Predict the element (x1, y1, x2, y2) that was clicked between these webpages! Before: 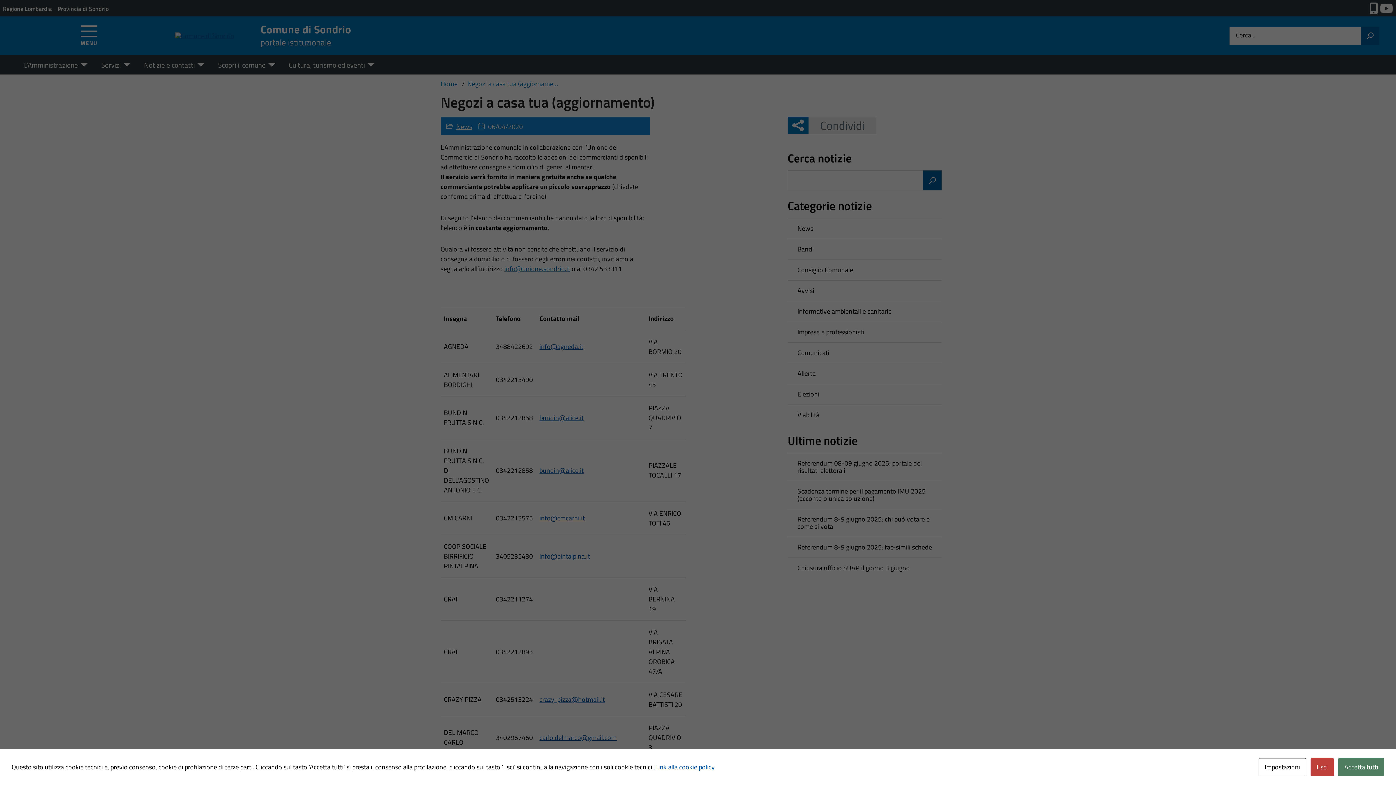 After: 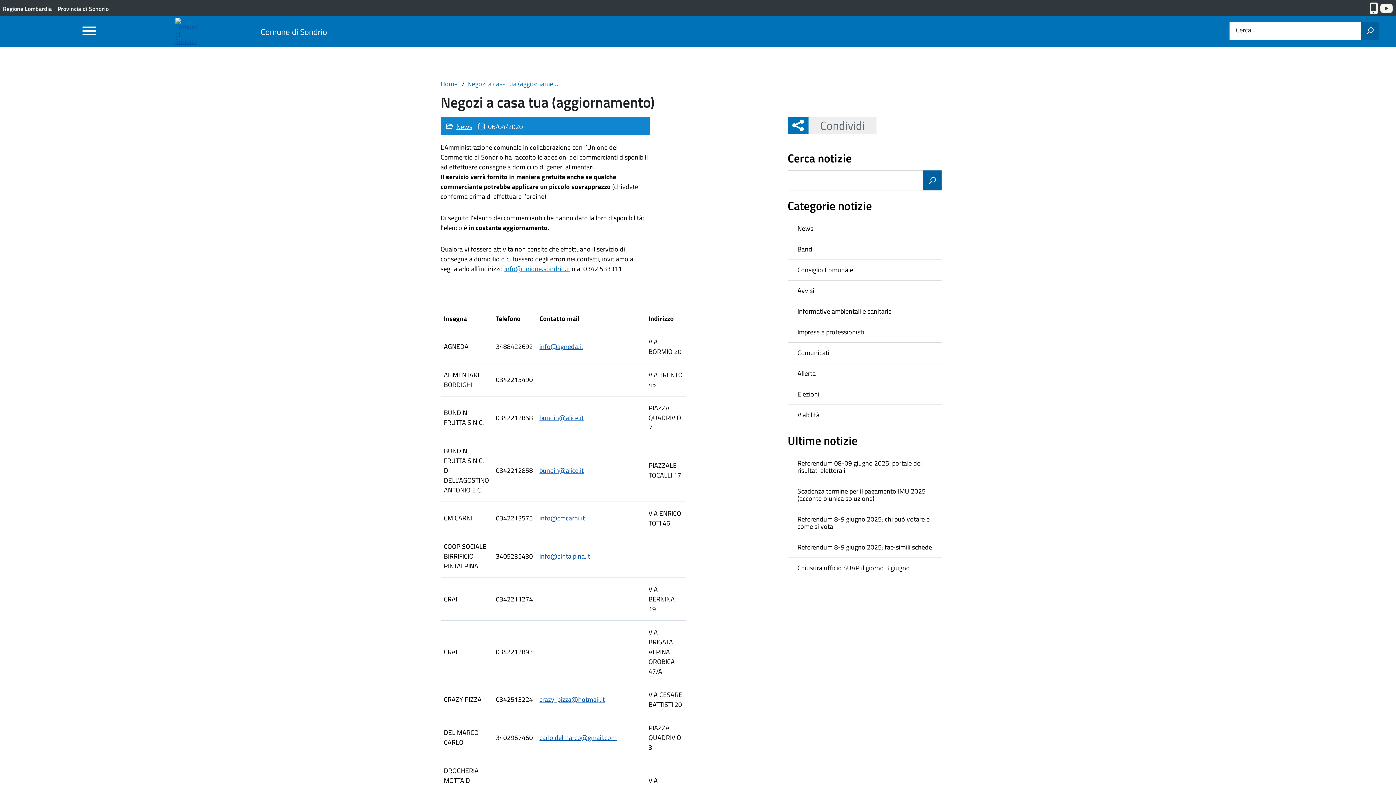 Action: label: Esci bbox: (1310, 758, 1334, 776)